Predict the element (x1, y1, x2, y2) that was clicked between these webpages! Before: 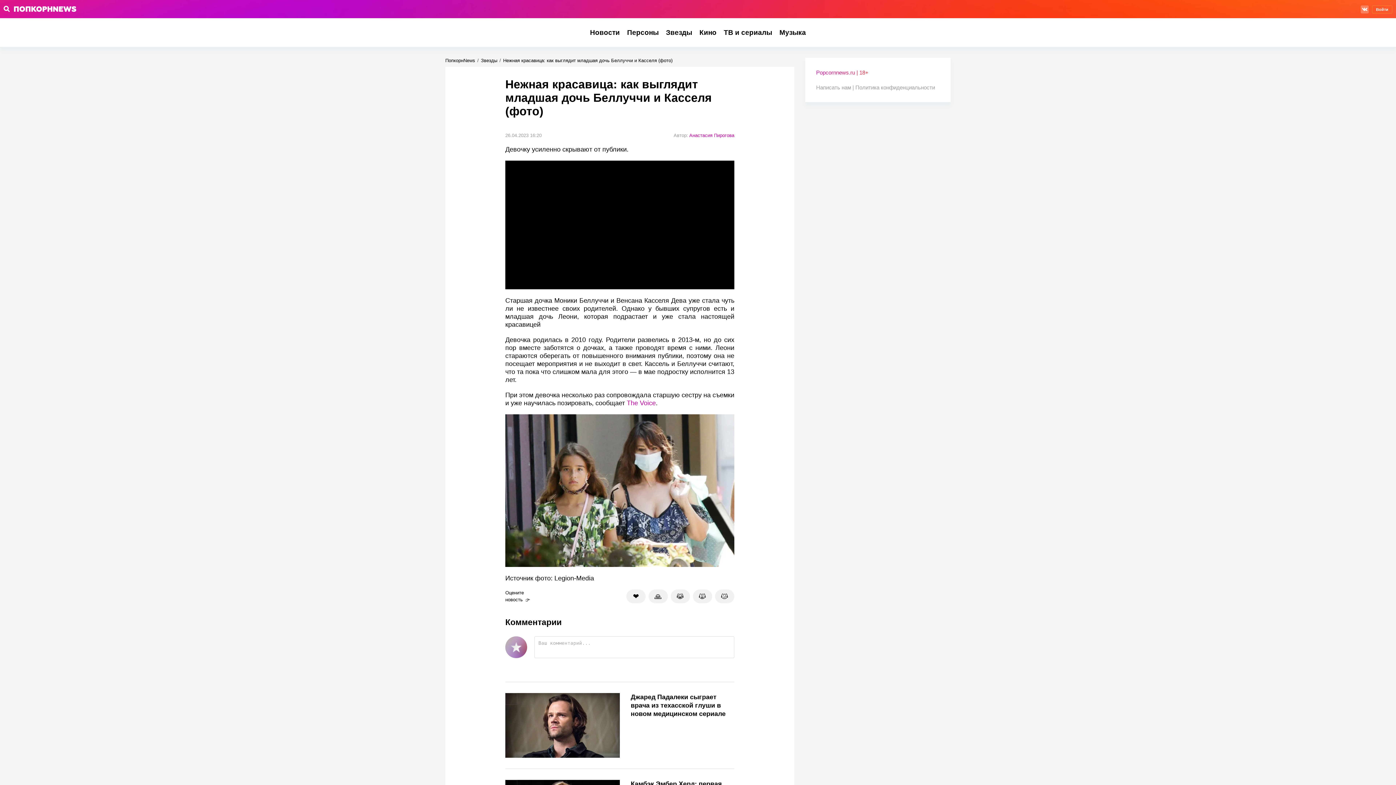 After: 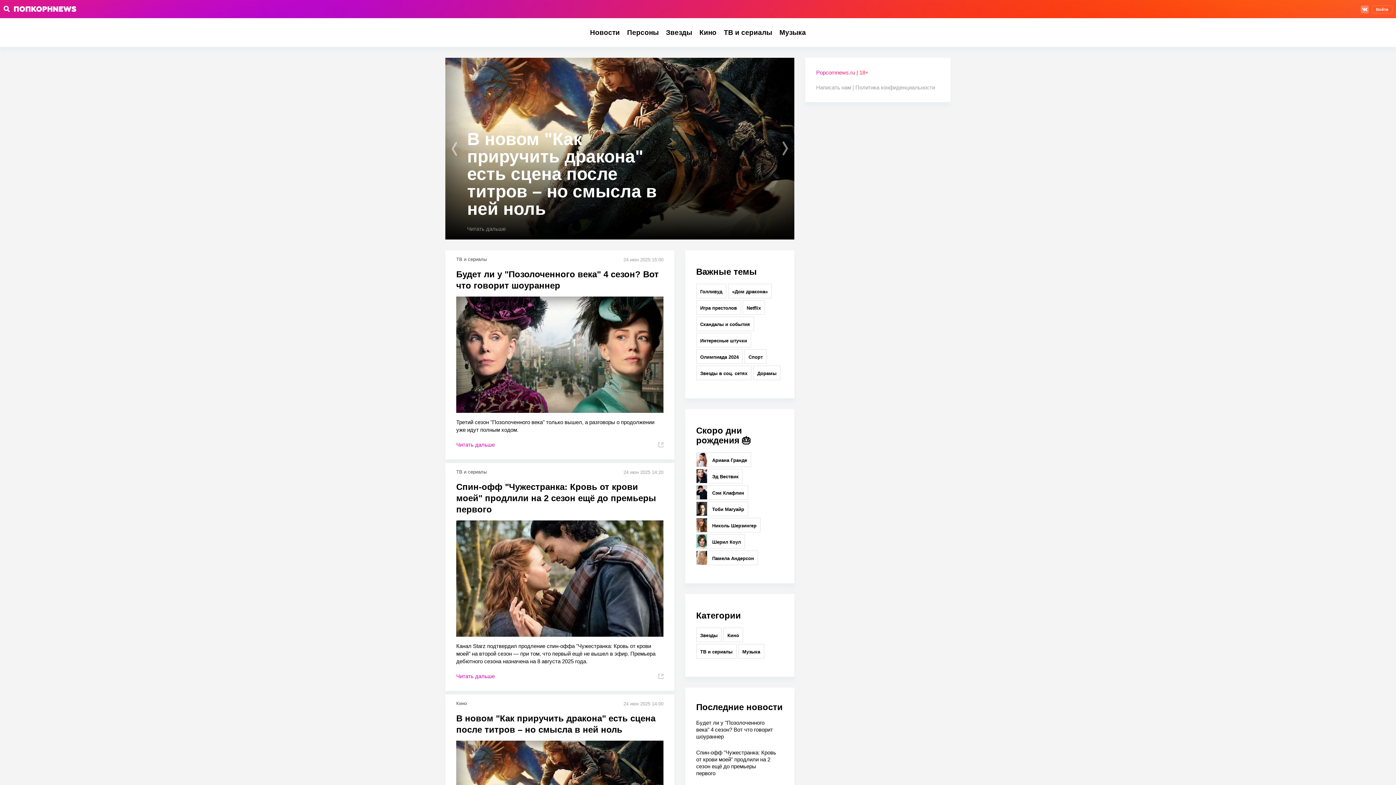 Action: bbox: (590, 28, 620, 36) label: Новости